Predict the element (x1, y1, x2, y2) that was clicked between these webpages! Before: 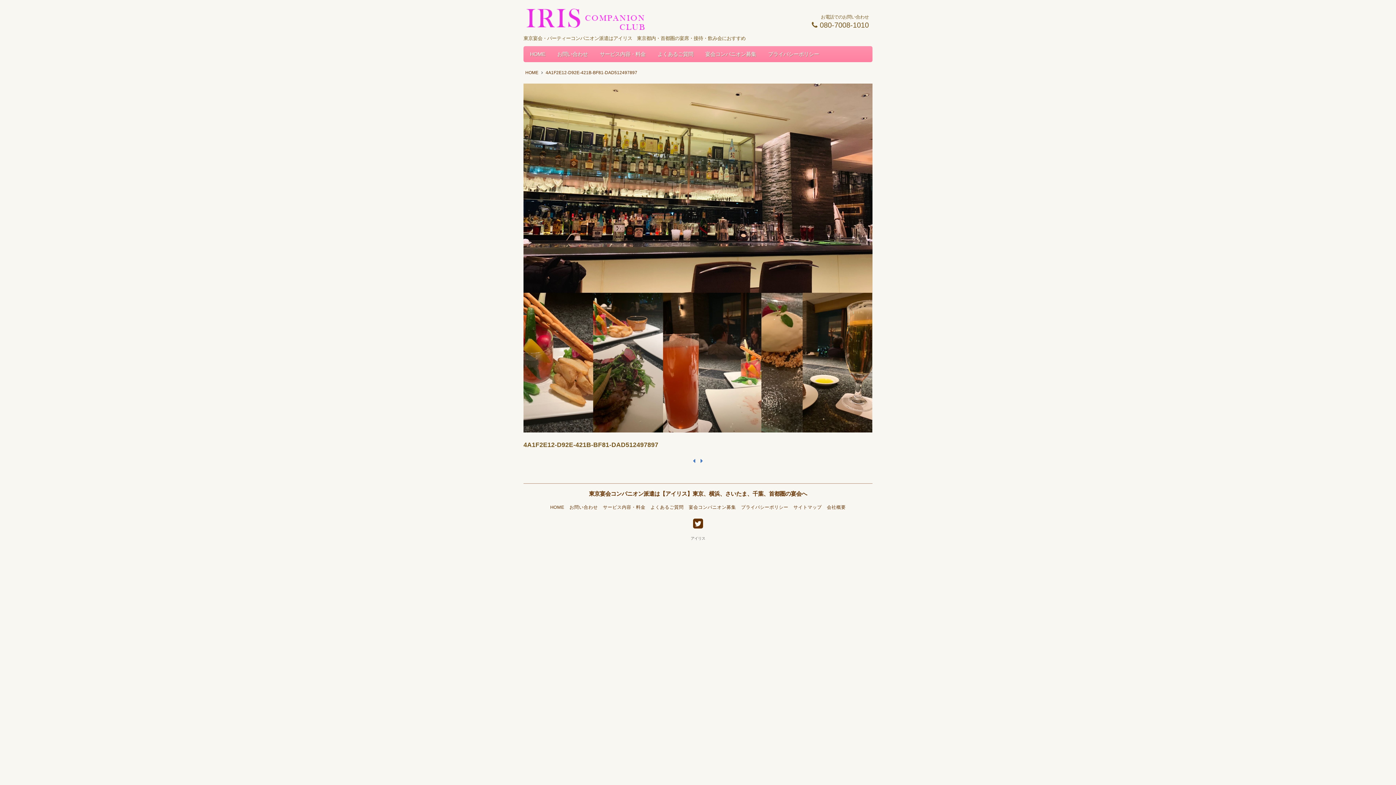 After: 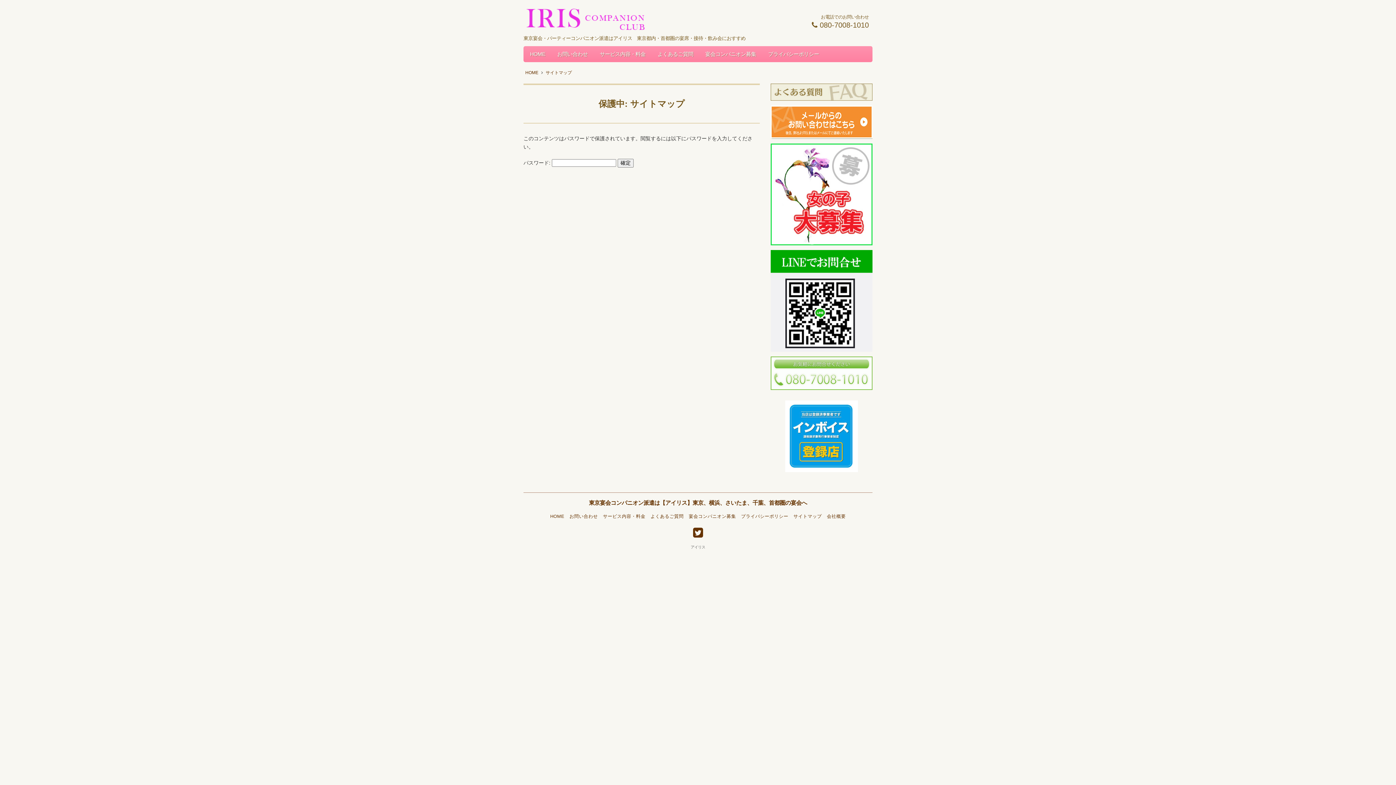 Action: bbox: (793, 505, 822, 510) label: サイトマップ